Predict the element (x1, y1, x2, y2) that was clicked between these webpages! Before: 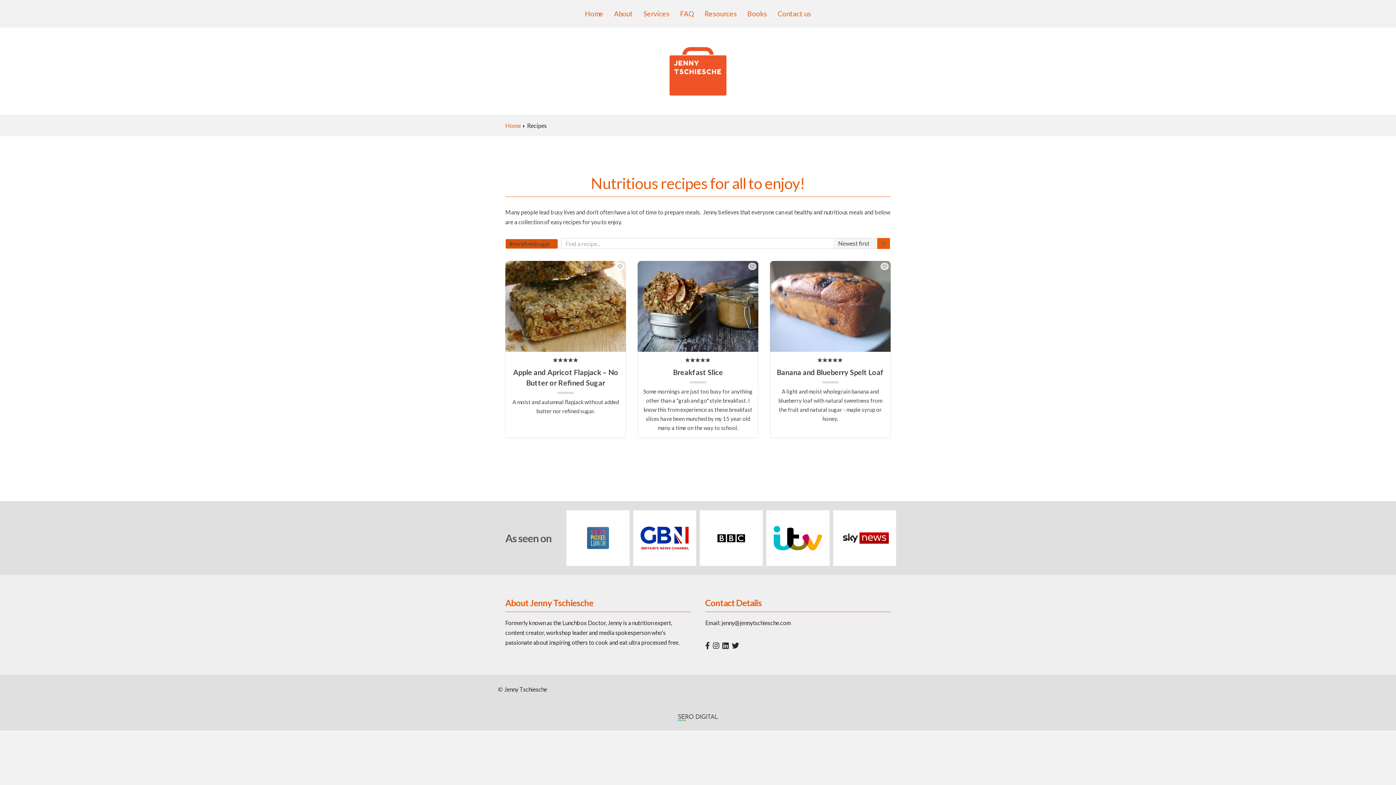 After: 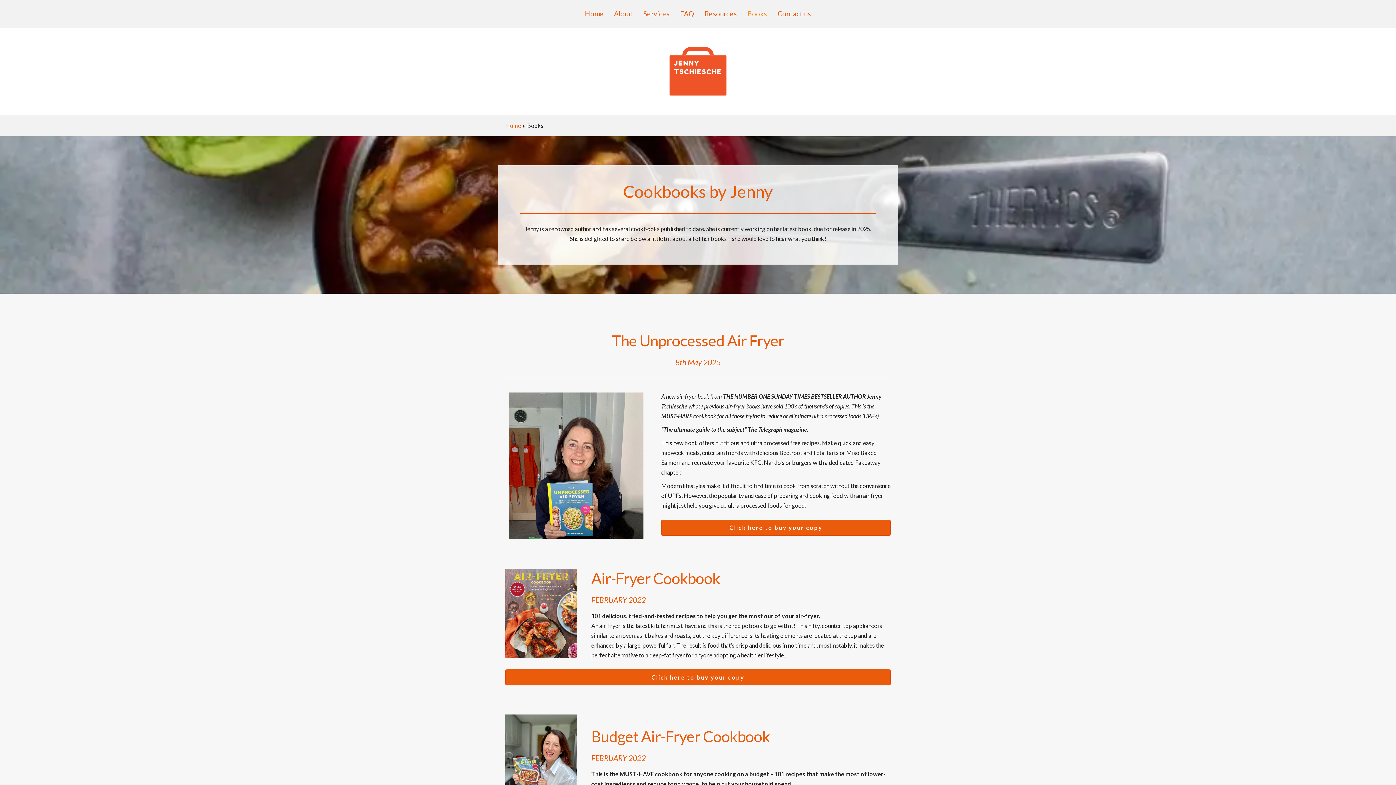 Action: label: Books bbox: (742, 2, 772, 24)